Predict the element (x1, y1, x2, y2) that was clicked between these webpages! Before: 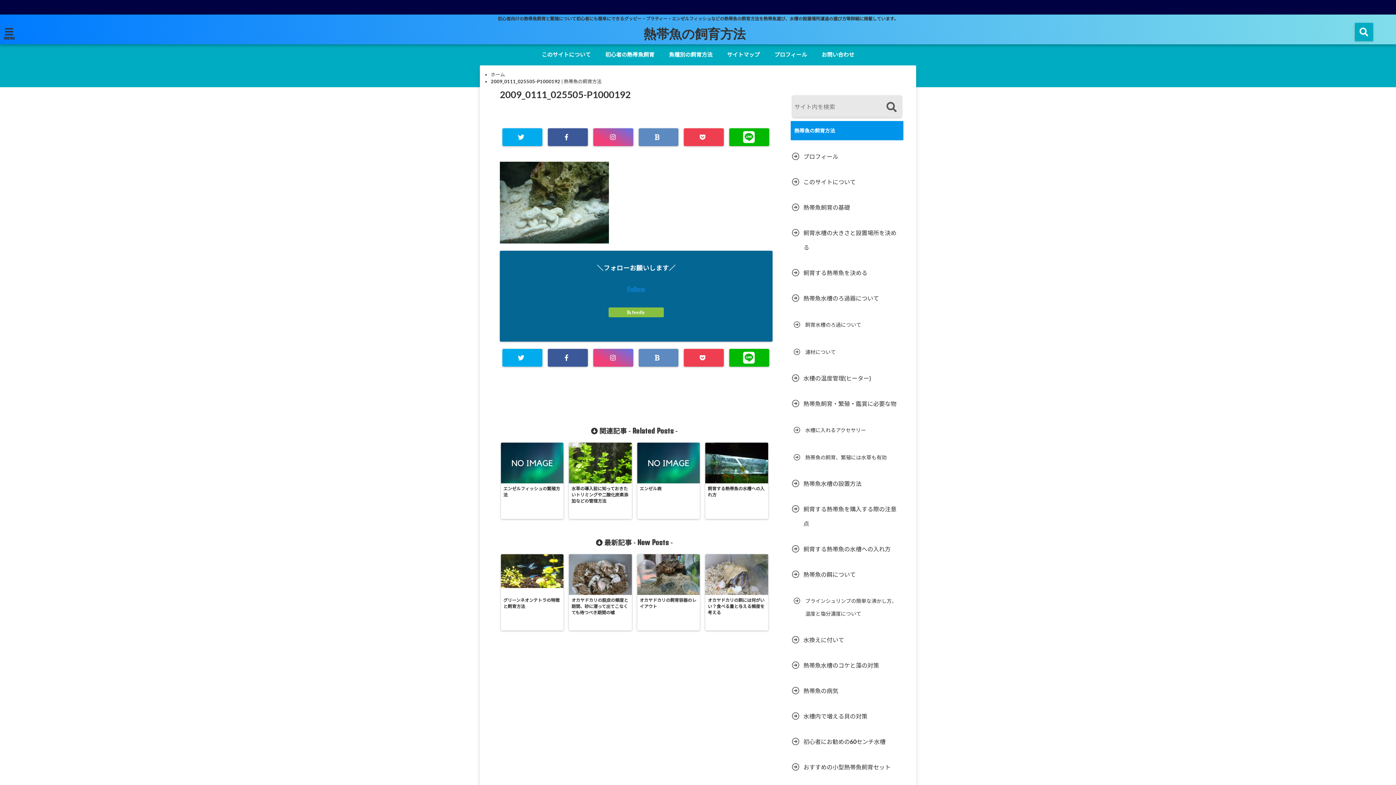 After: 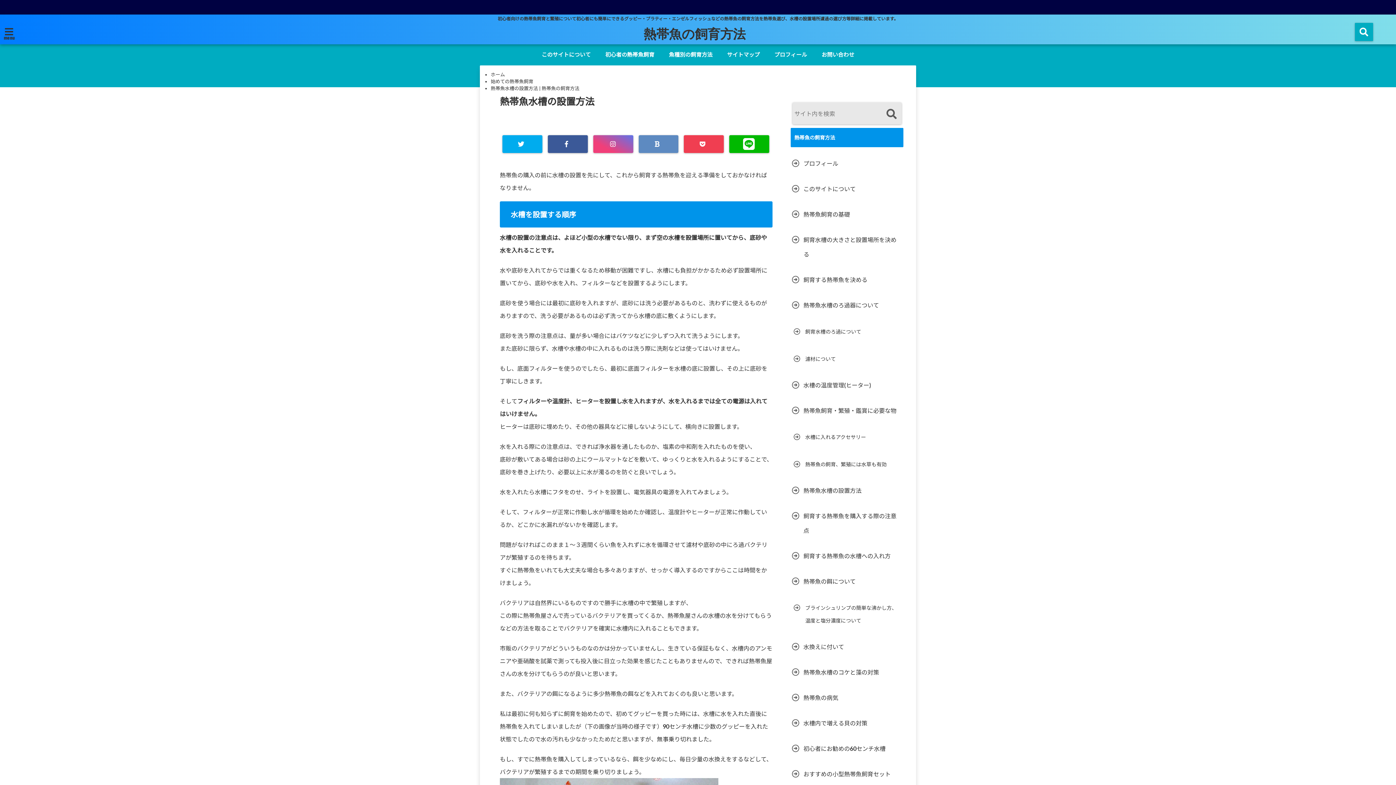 Action: label: 熱帯魚水槽の設置方法 bbox: (790, 476, 863, 491)